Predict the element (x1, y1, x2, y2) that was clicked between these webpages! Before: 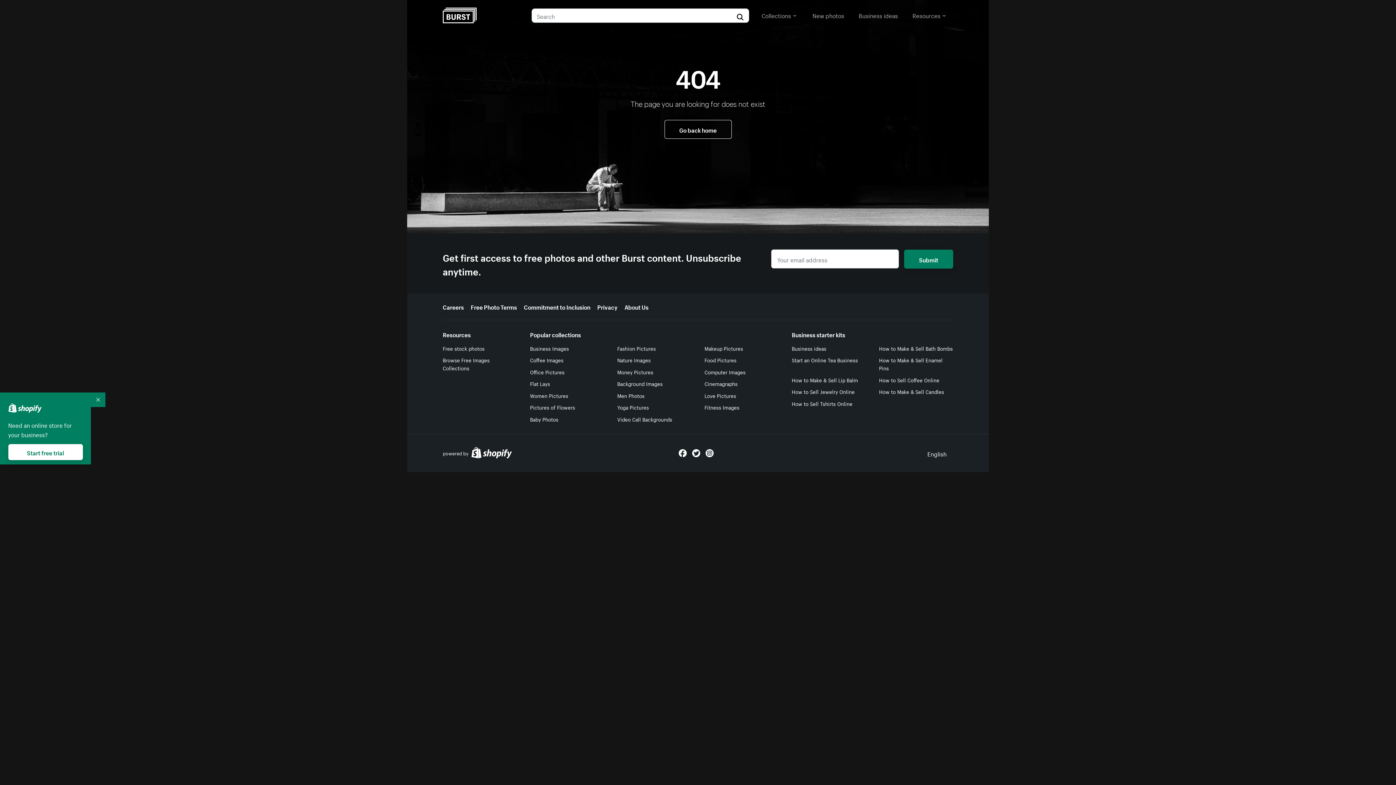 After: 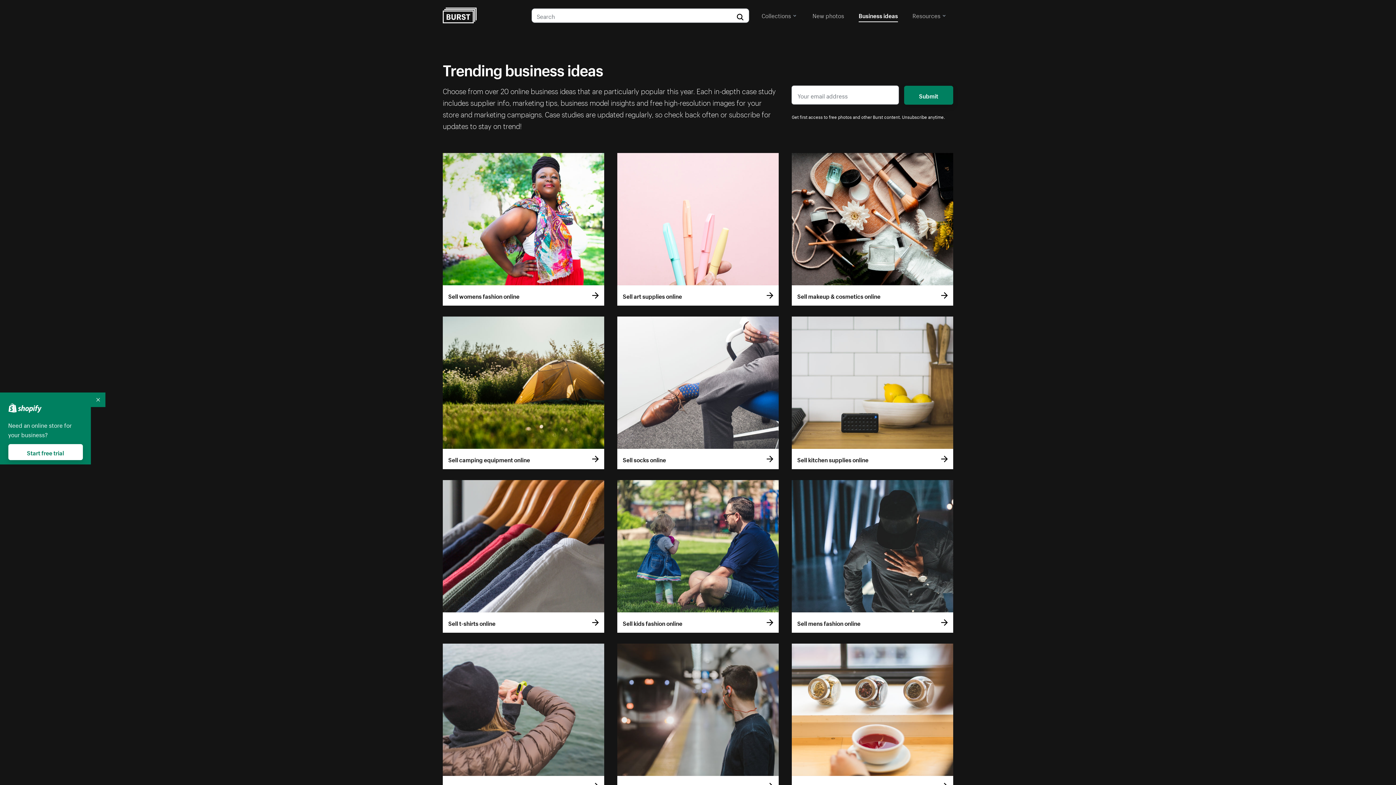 Action: bbox: (792, 342, 826, 354) label: Business ideas